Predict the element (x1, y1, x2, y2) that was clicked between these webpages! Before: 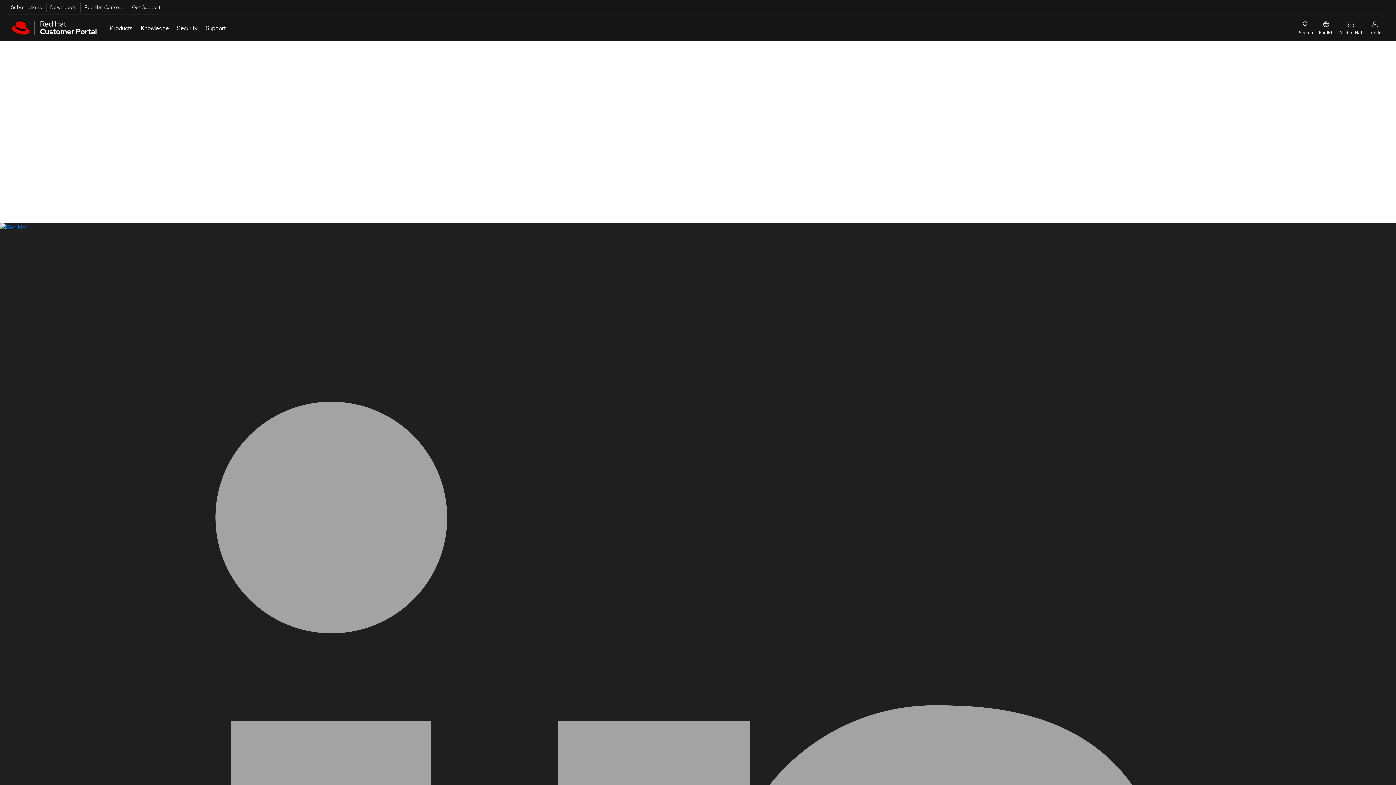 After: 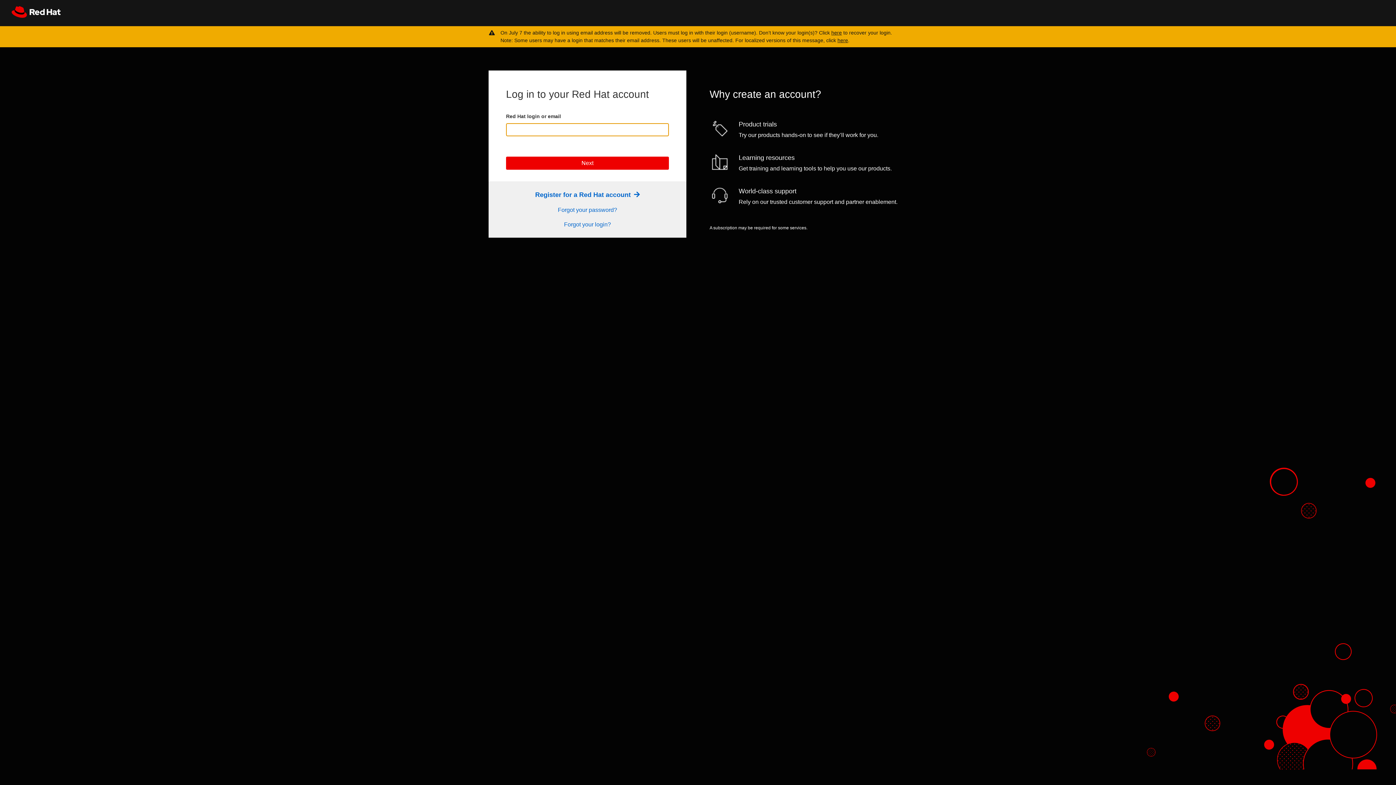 Action: label: Subscriptions bbox: (7, 2, 41, 11)